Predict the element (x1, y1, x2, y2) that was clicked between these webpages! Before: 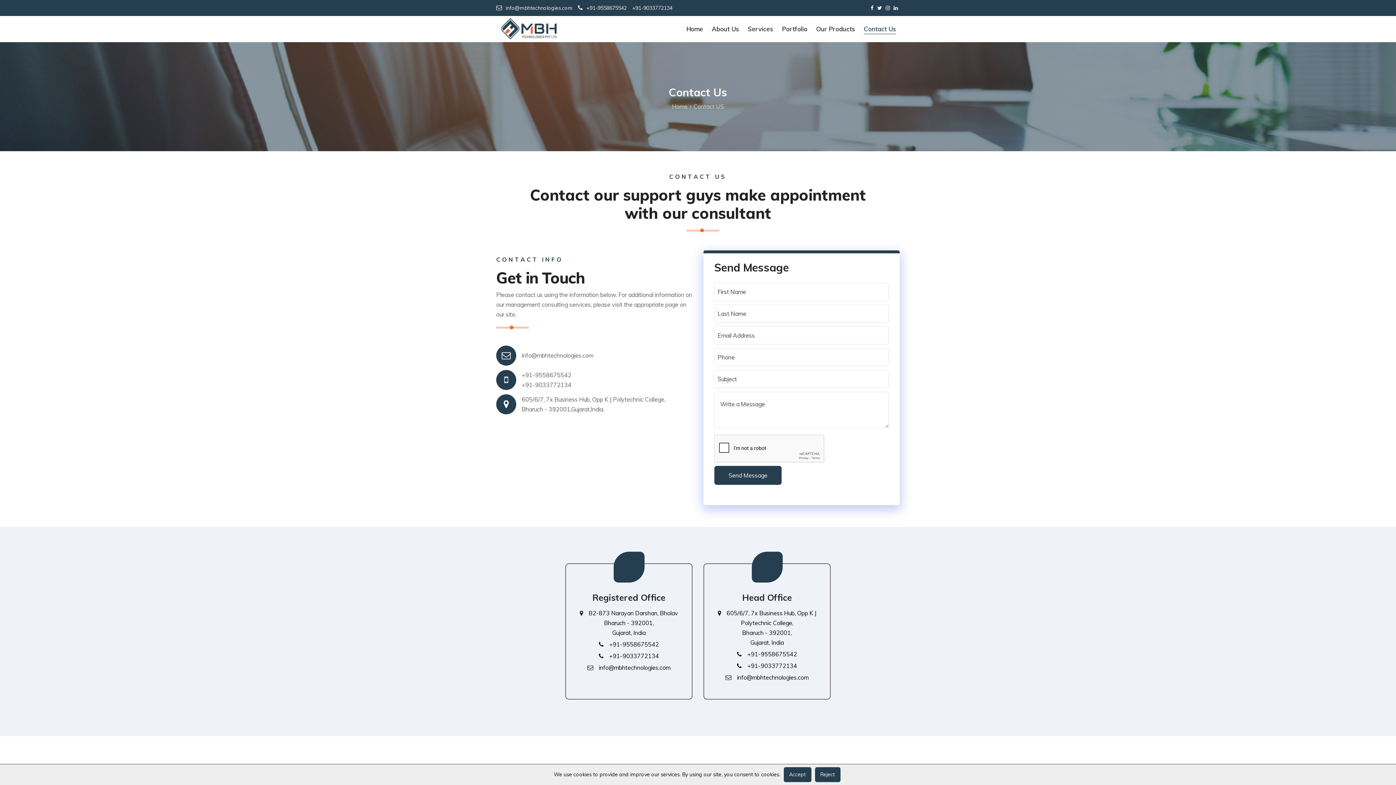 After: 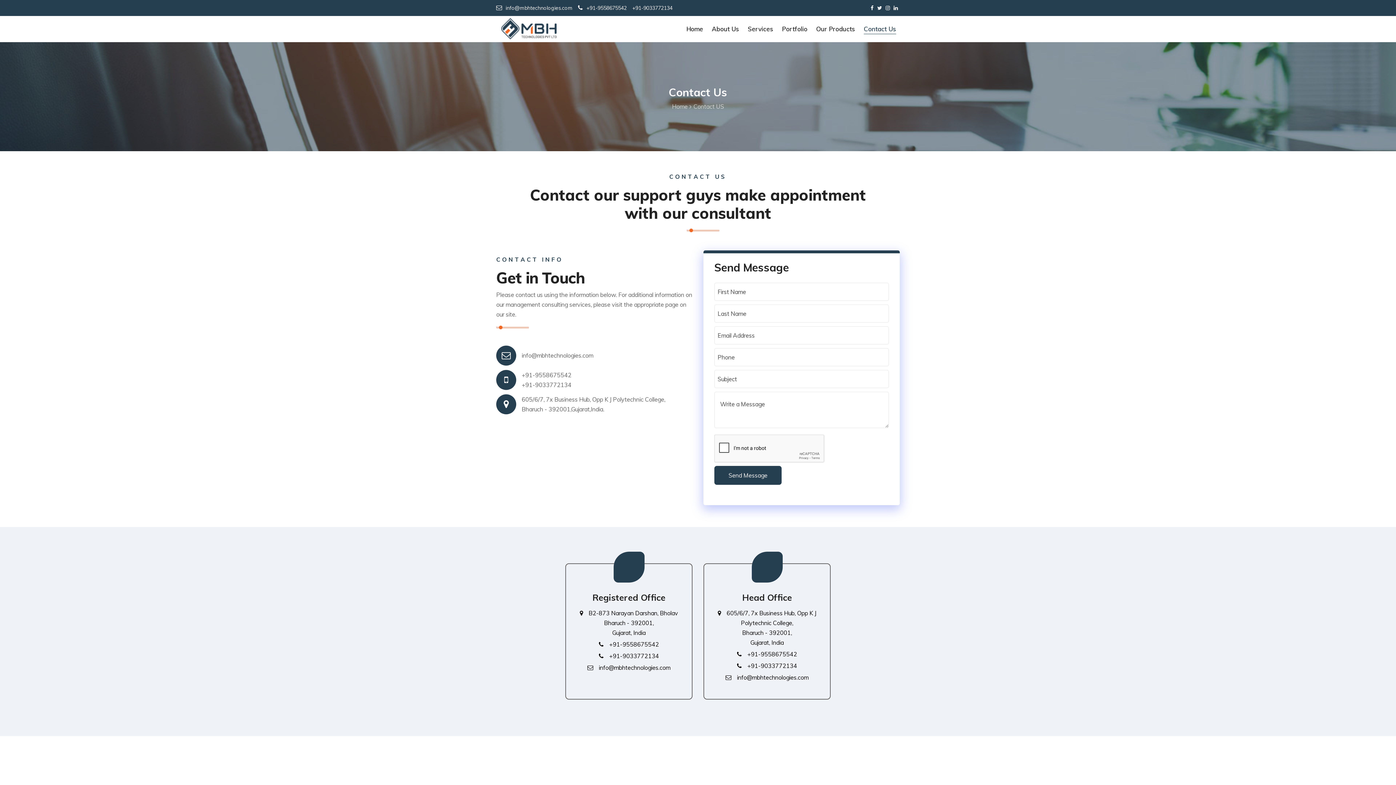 Action: label: click here for accept cookies bbox: (783, 767, 811, 782)